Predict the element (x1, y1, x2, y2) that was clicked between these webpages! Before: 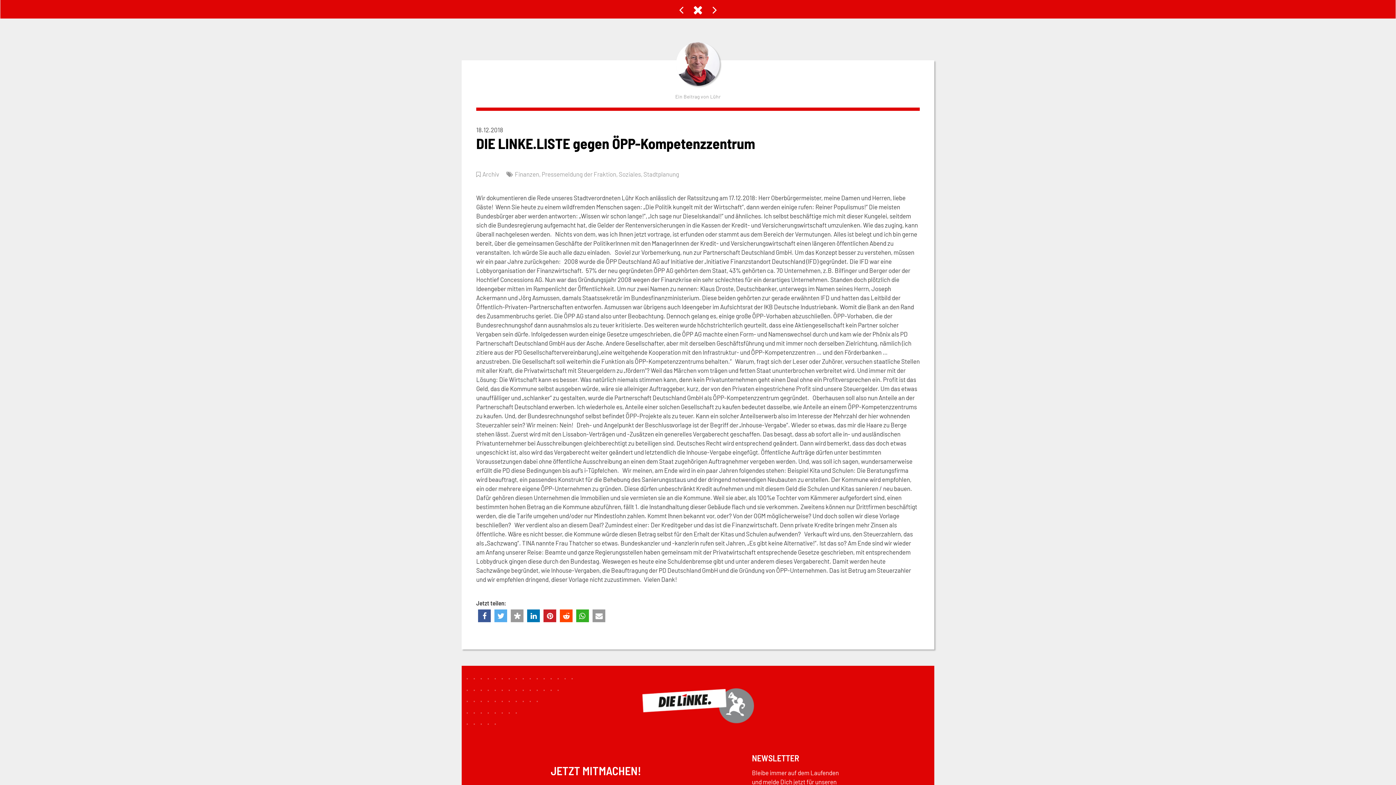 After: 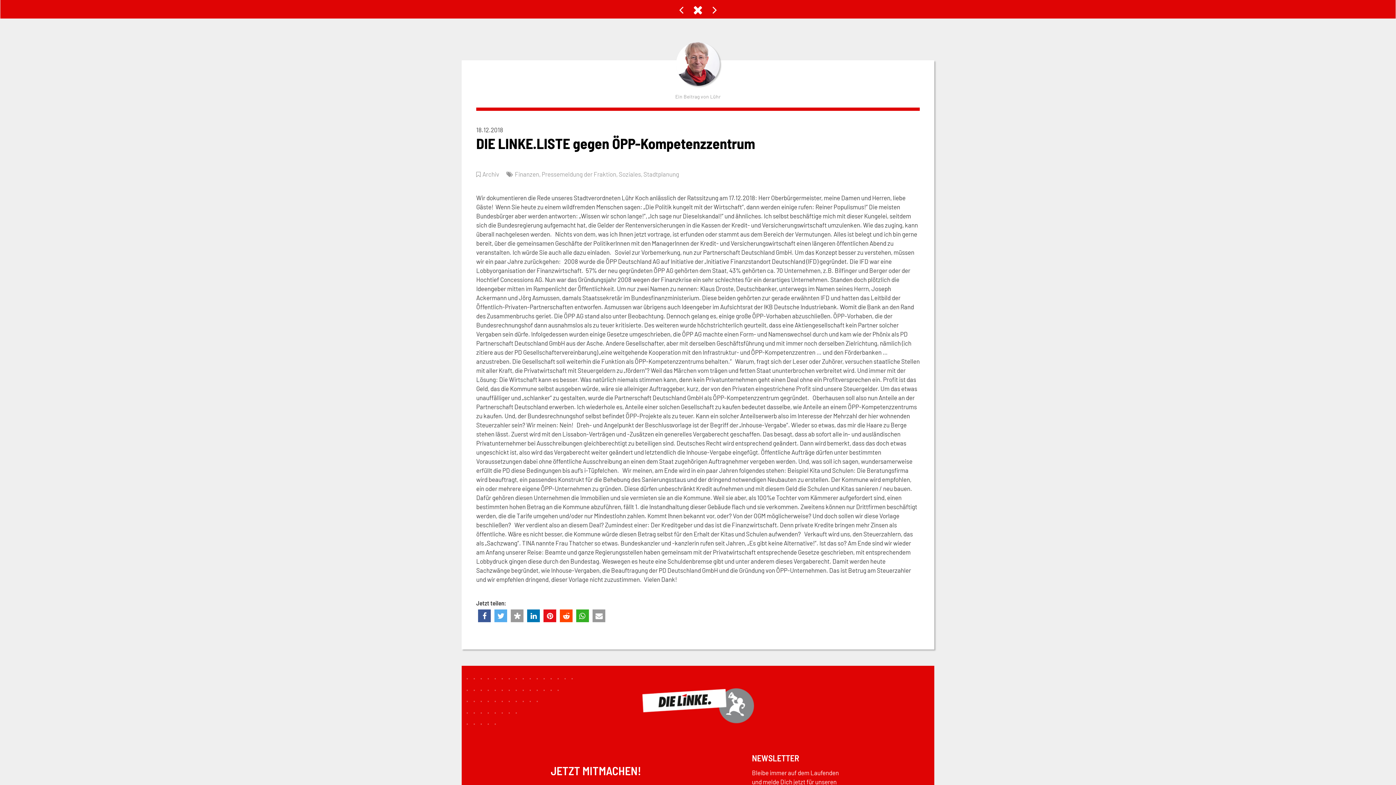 Action: label: Bei Pinterest pinnen bbox: (543, 609, 556, 622)